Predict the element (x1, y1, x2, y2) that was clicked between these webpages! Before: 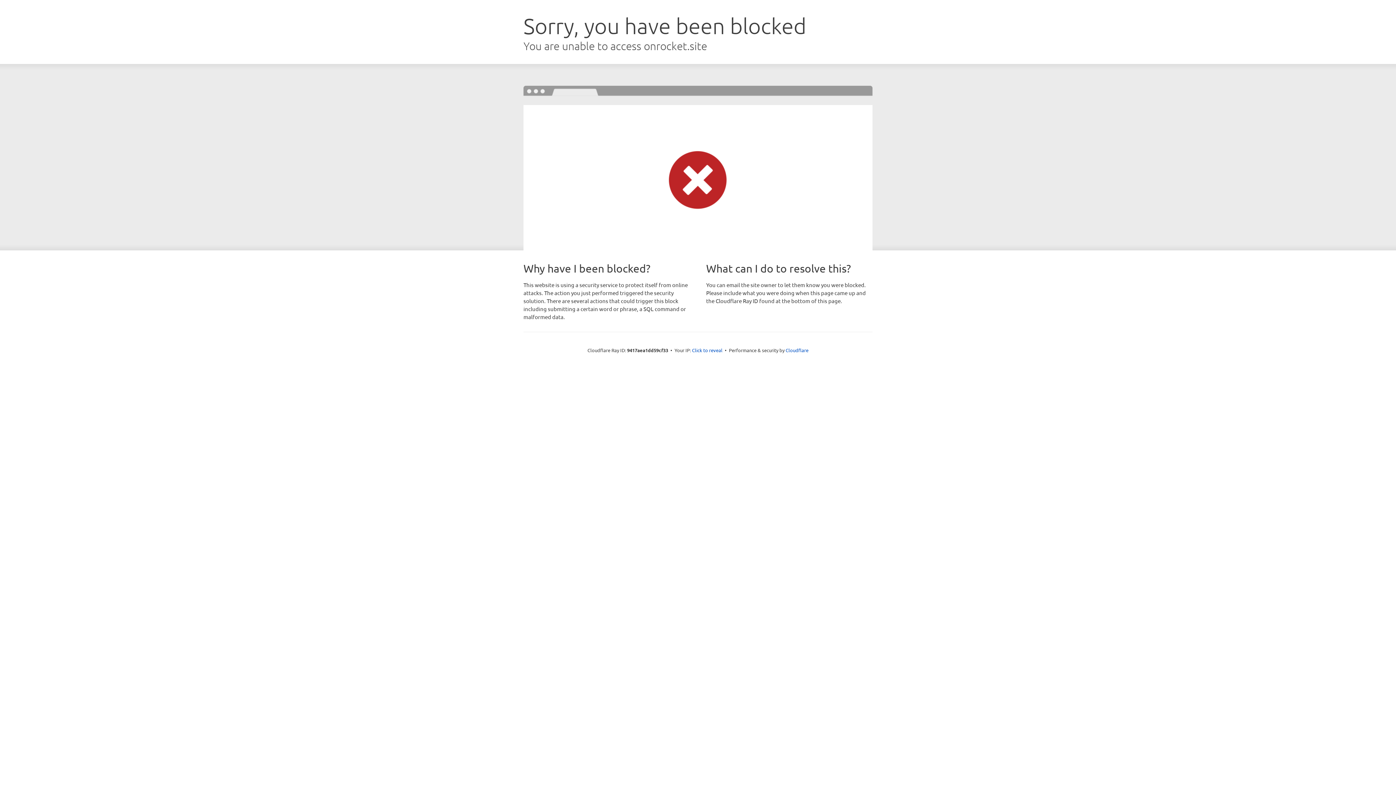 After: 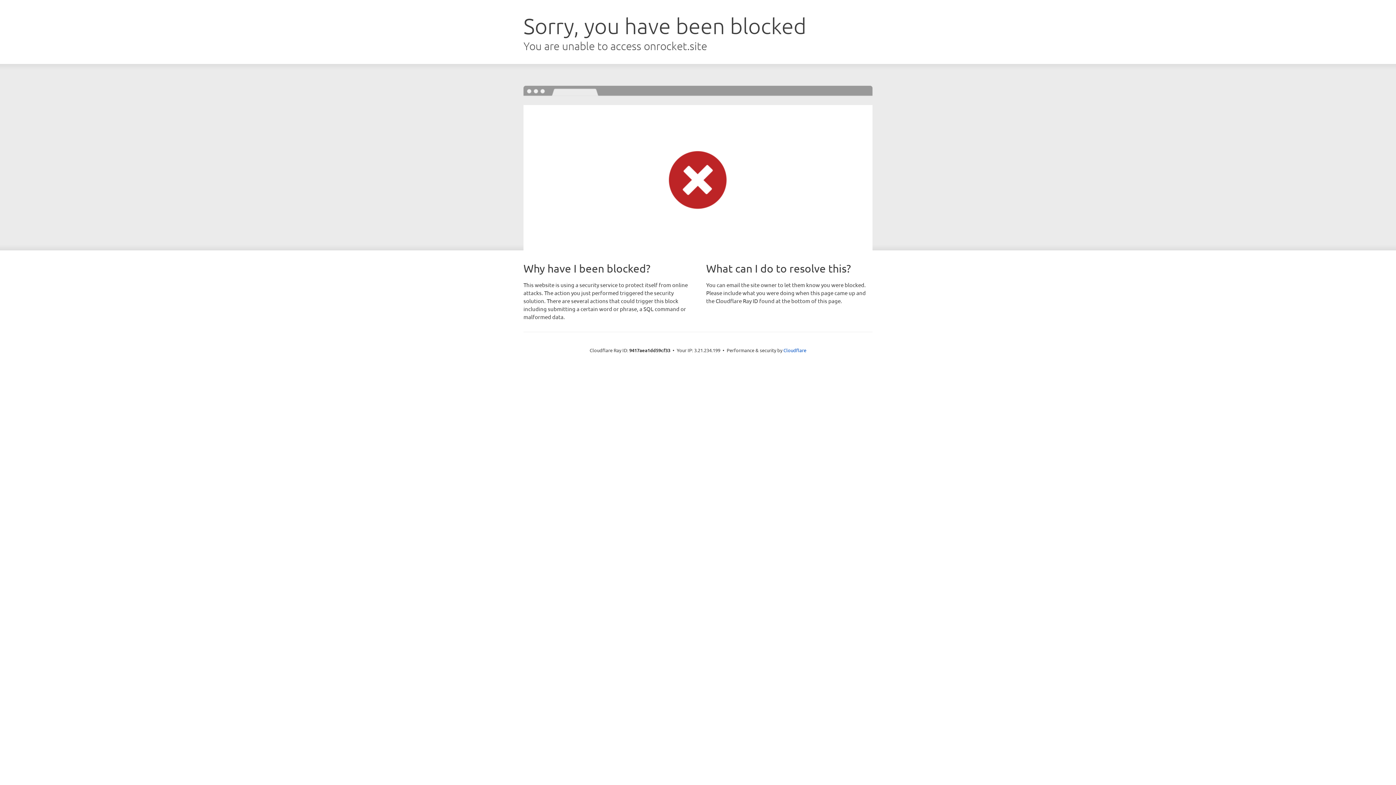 Action: bbox: (692, 346, 722, 353) label: Click to reveal